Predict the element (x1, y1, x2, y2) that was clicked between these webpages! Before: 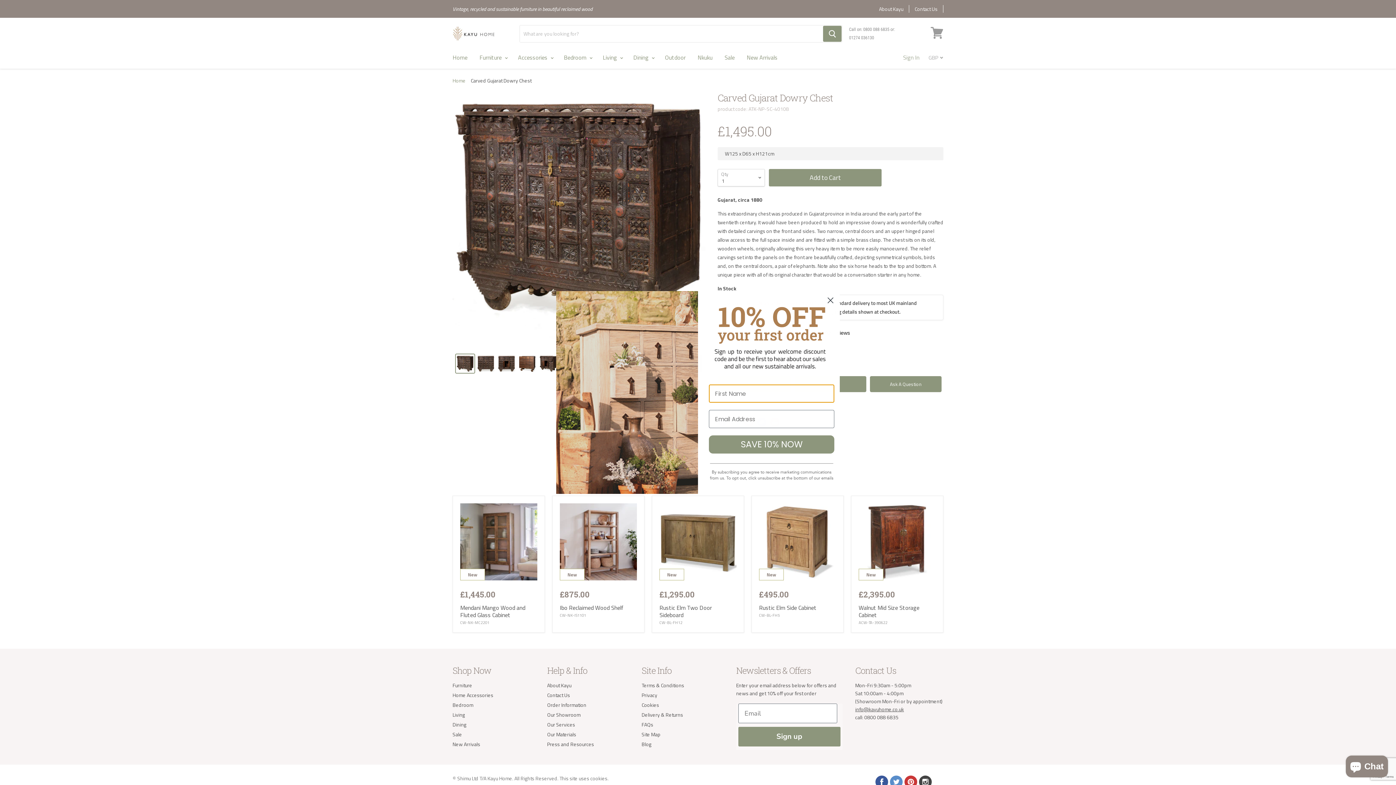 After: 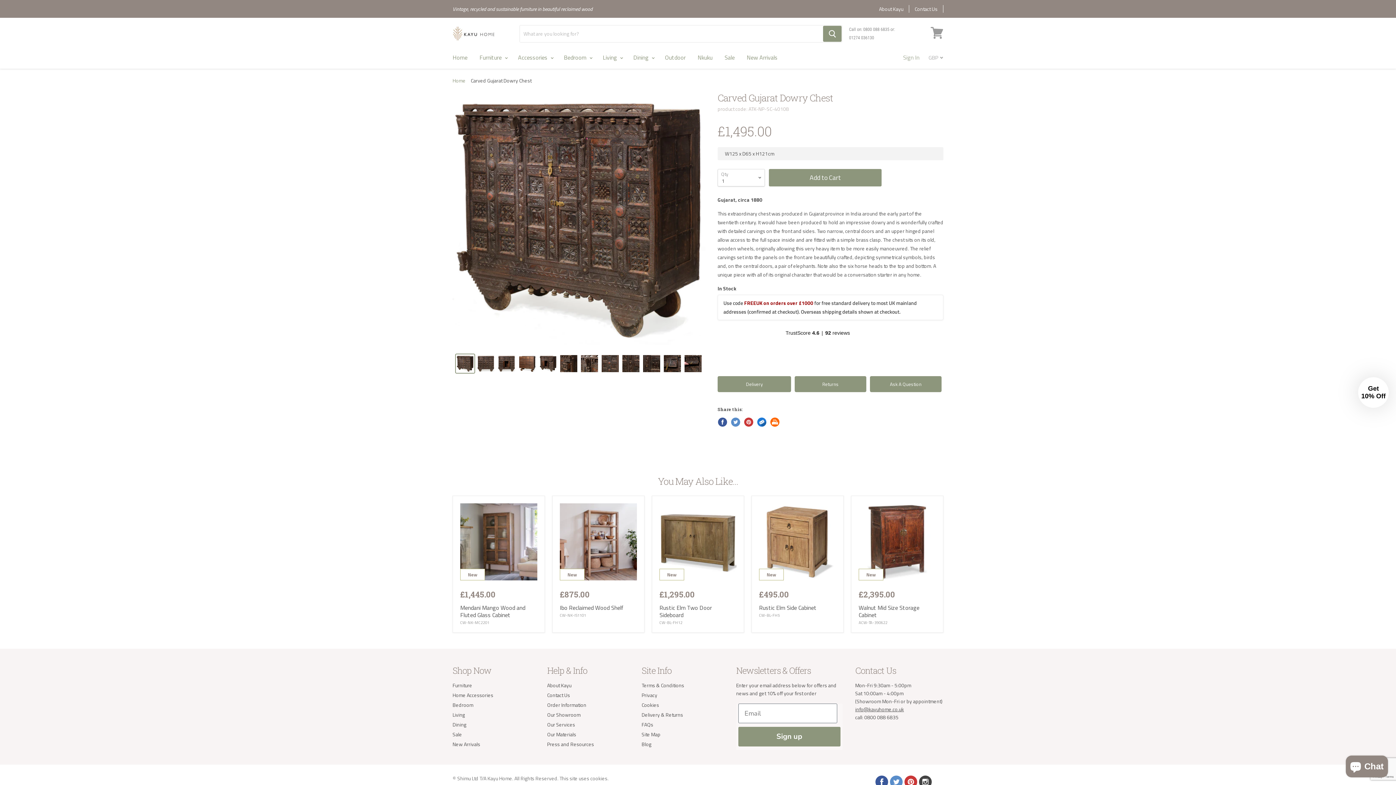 Action: bbox: (824, 321, 837, 334) label: Close dialog